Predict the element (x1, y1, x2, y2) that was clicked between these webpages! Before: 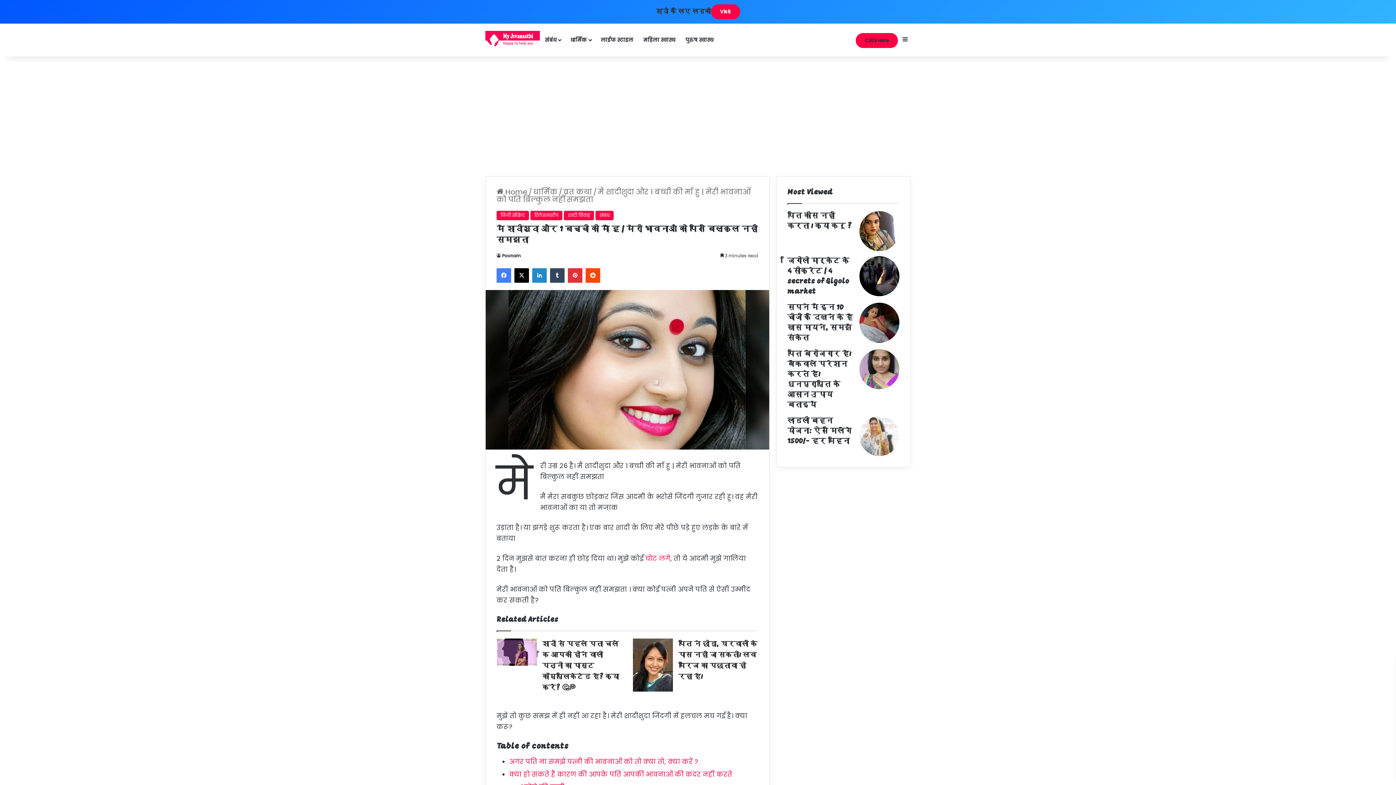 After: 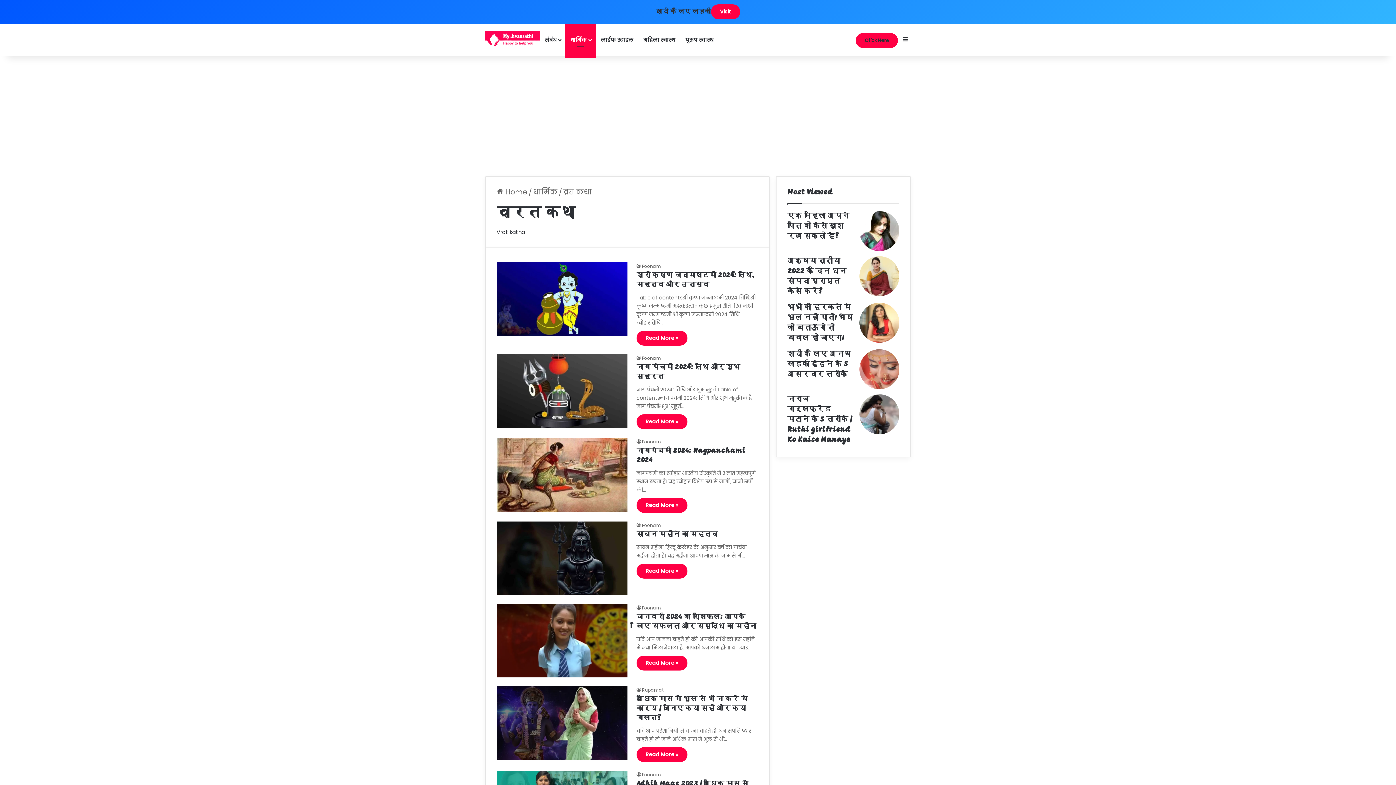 Action: bbox: (563, 186, 592, 197) label: व्रत कथा